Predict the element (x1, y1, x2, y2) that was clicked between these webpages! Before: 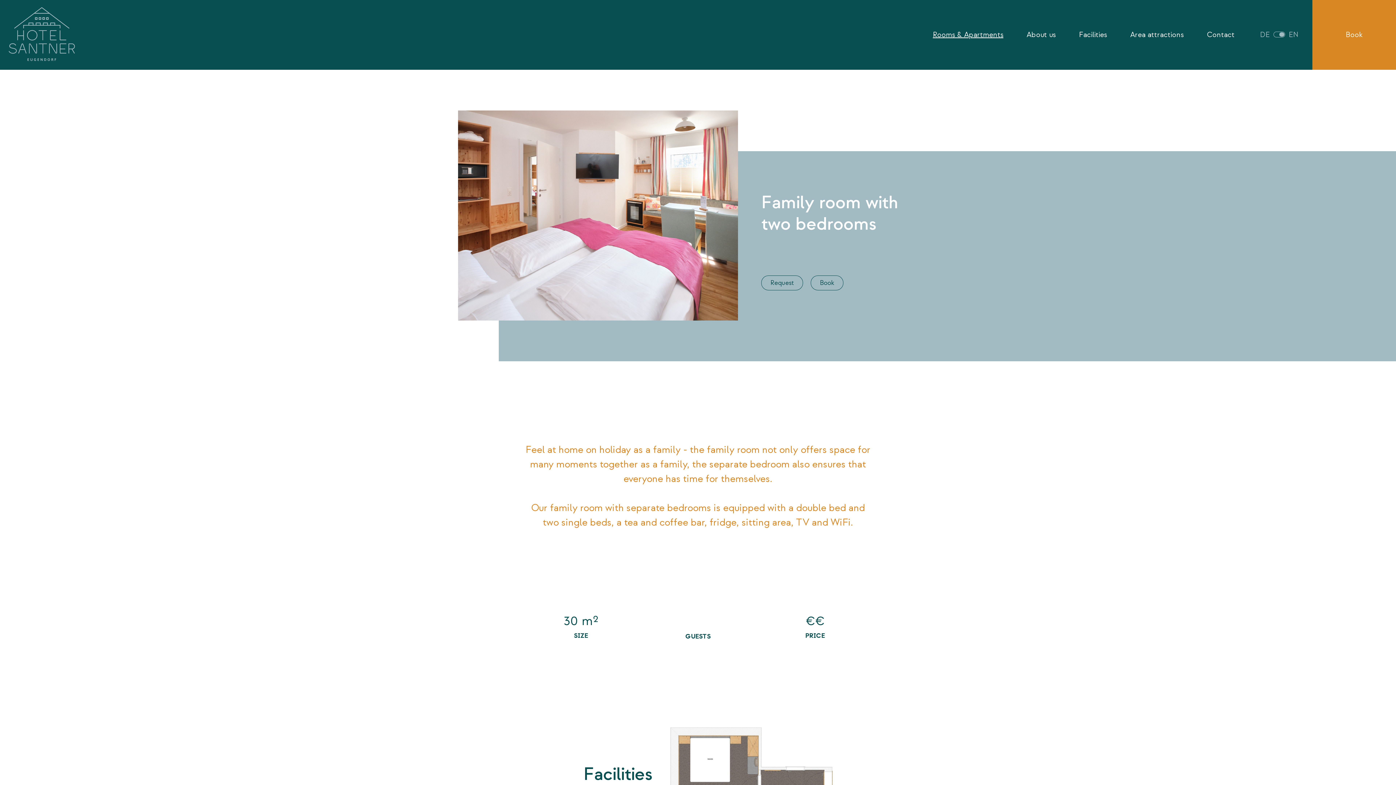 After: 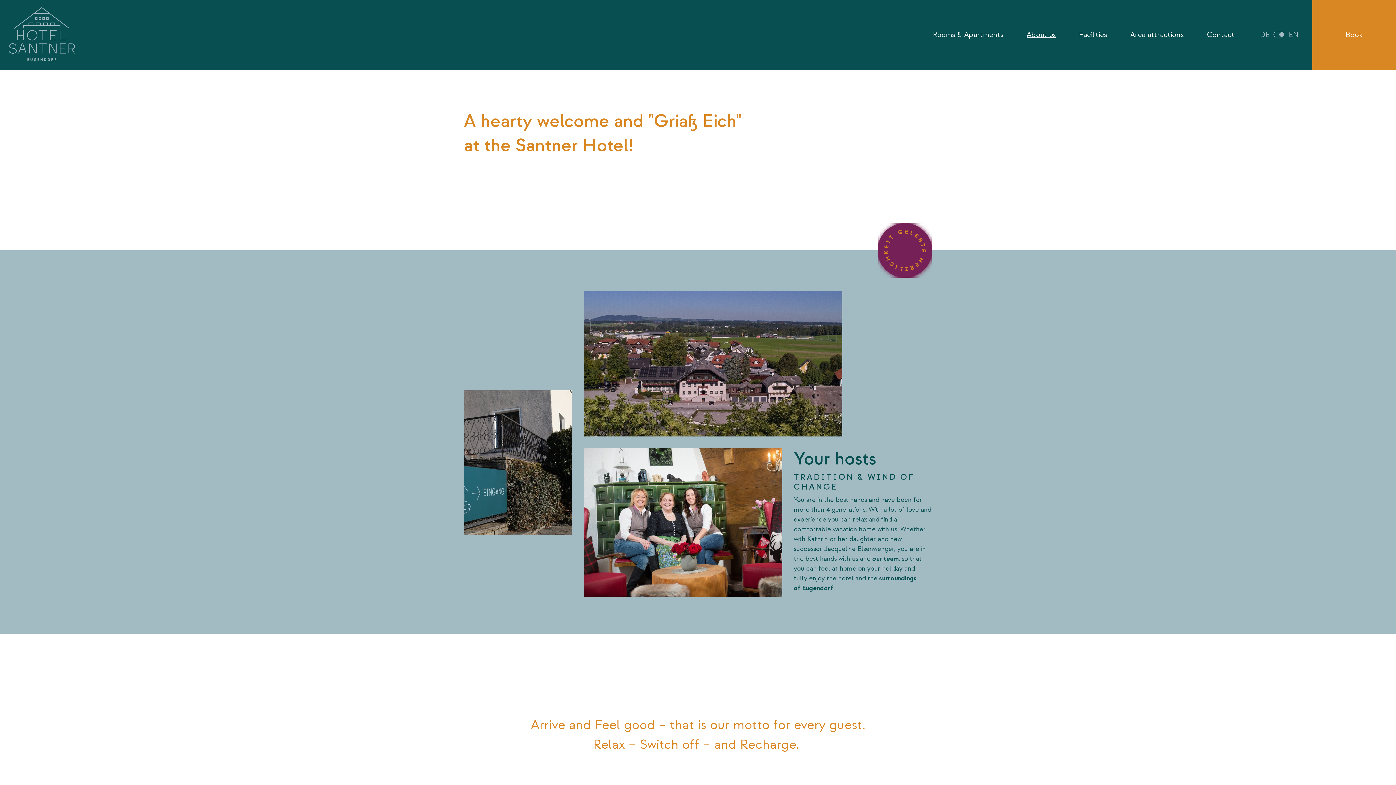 Action: label: About us bbox: (1015, 26, 1067, 43)